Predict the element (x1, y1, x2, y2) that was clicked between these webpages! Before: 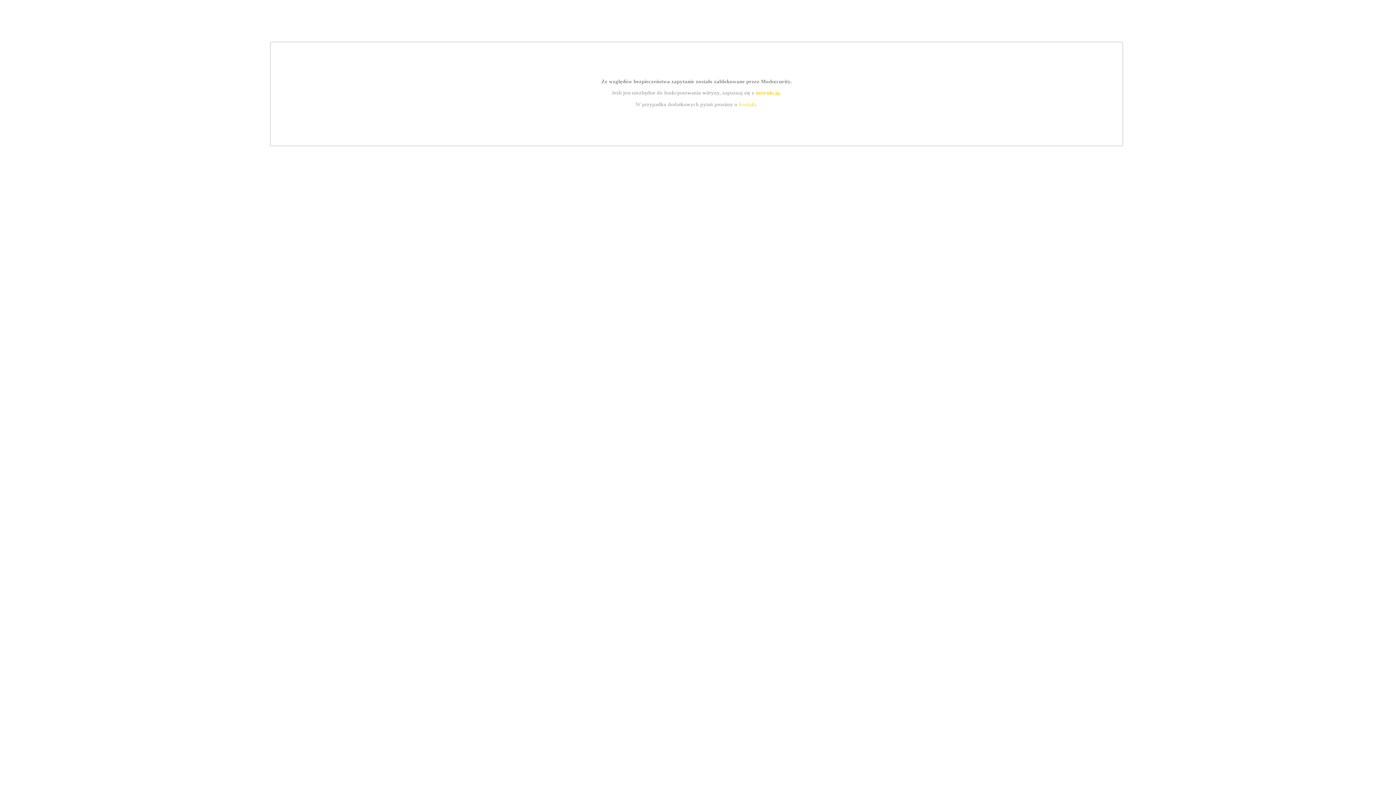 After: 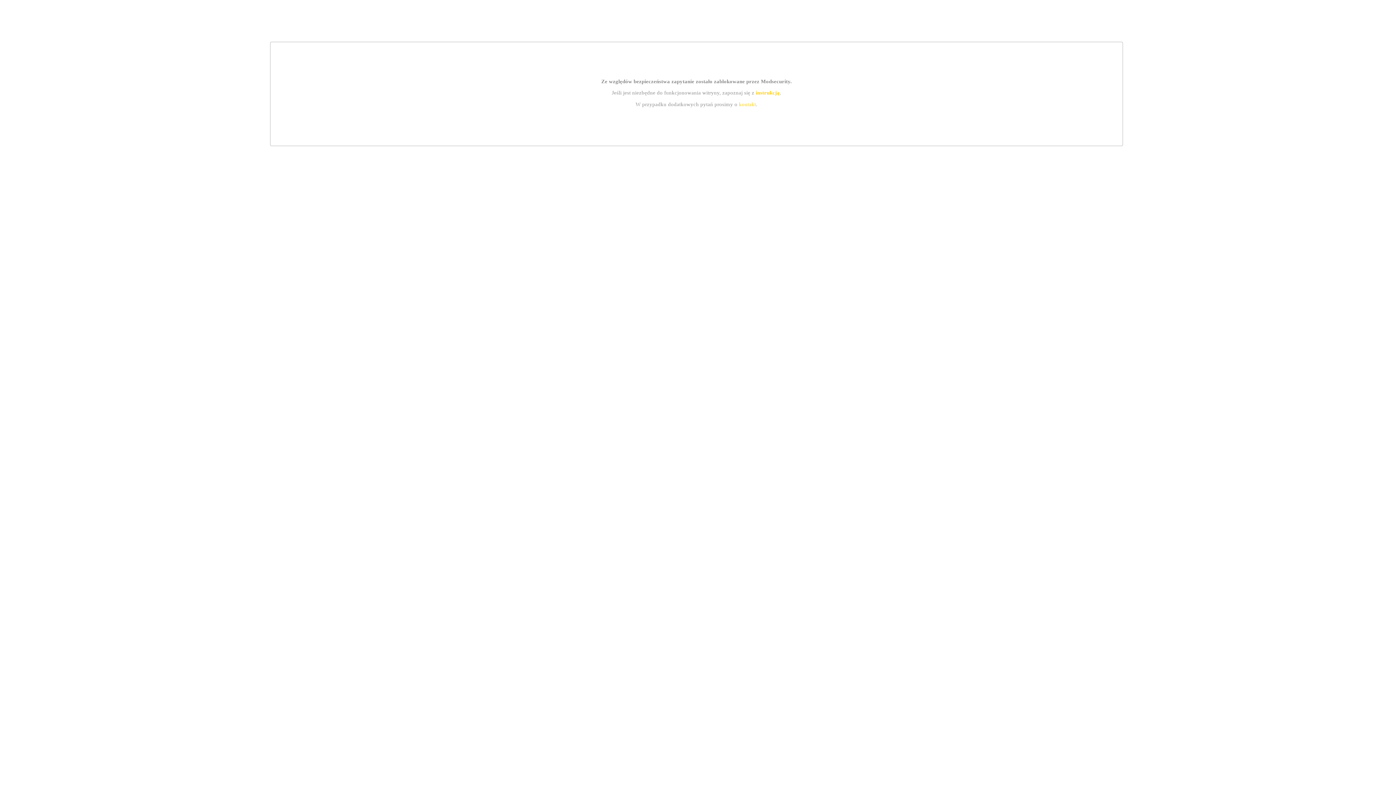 Action: label: kontakt bbox: (739, 101, 756, 107)